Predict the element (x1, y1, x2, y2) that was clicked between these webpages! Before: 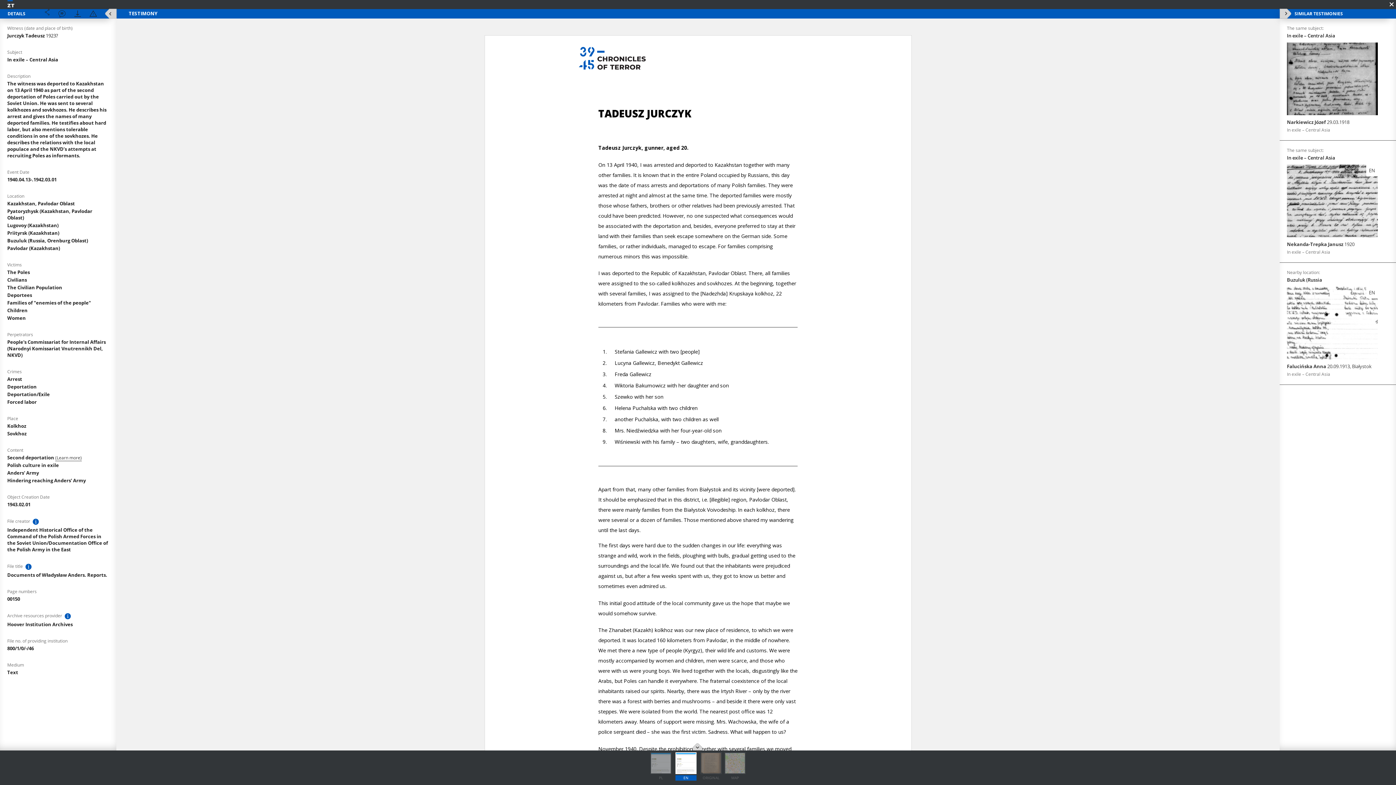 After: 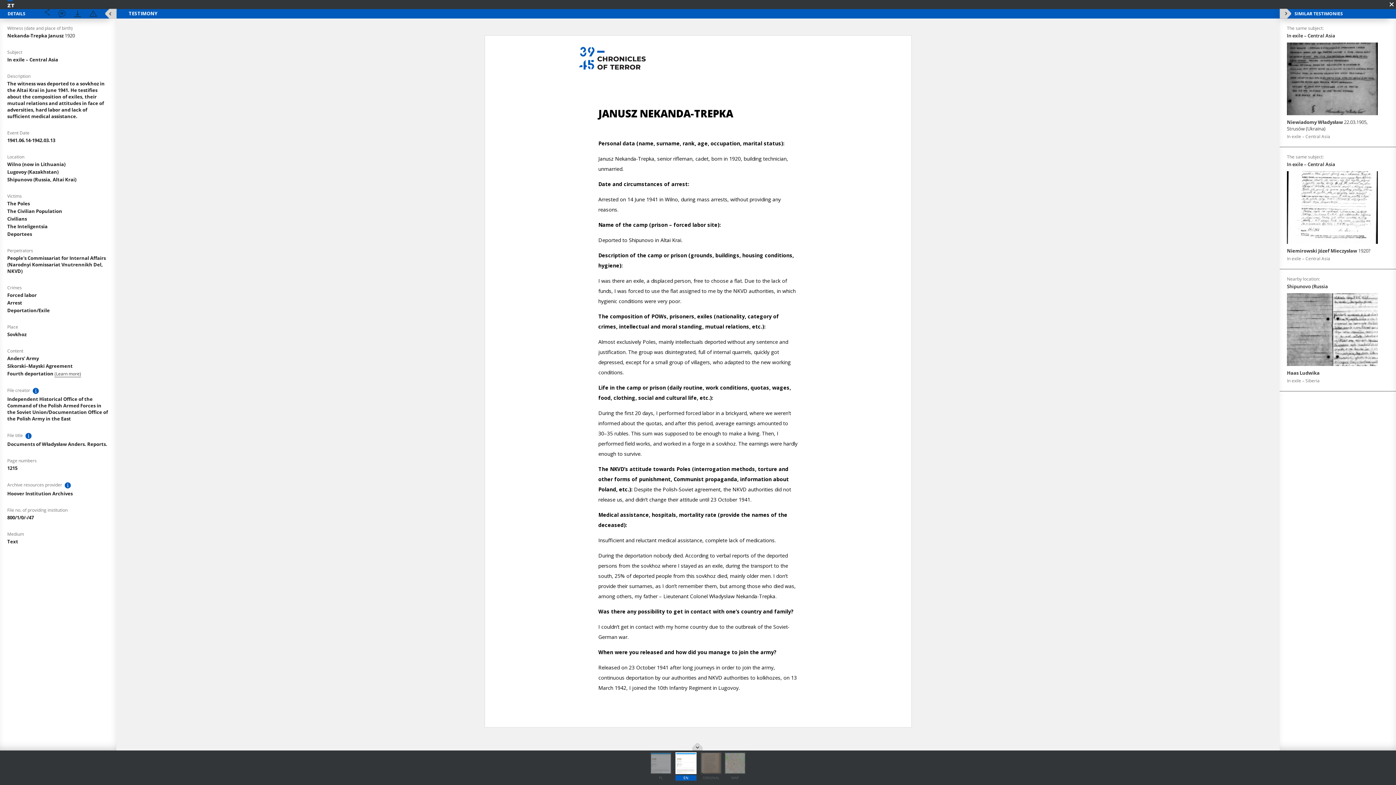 Action: bbox: (1287, 164, 1378, 255) label: EN

Nekanda-Trepka Janusz 1920

In exile – Central Asia